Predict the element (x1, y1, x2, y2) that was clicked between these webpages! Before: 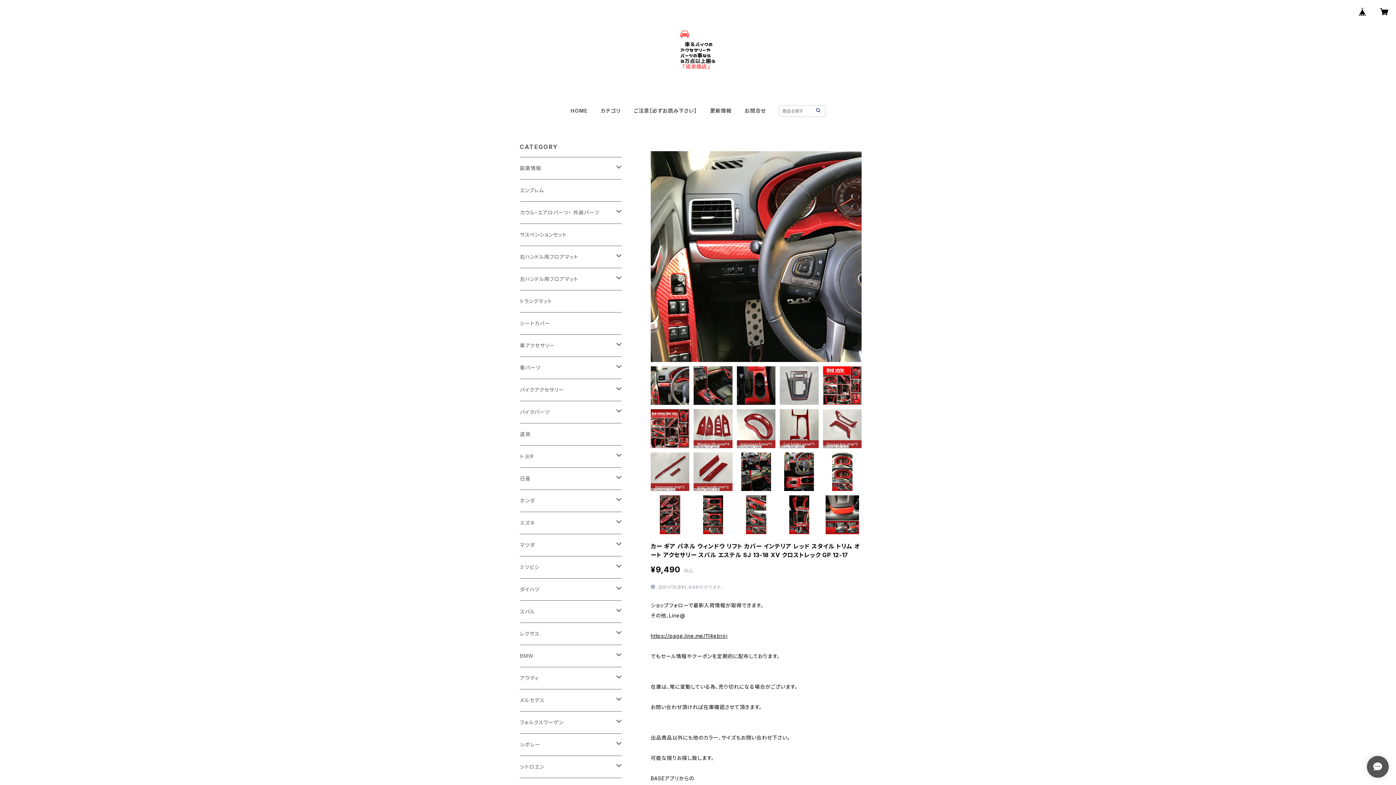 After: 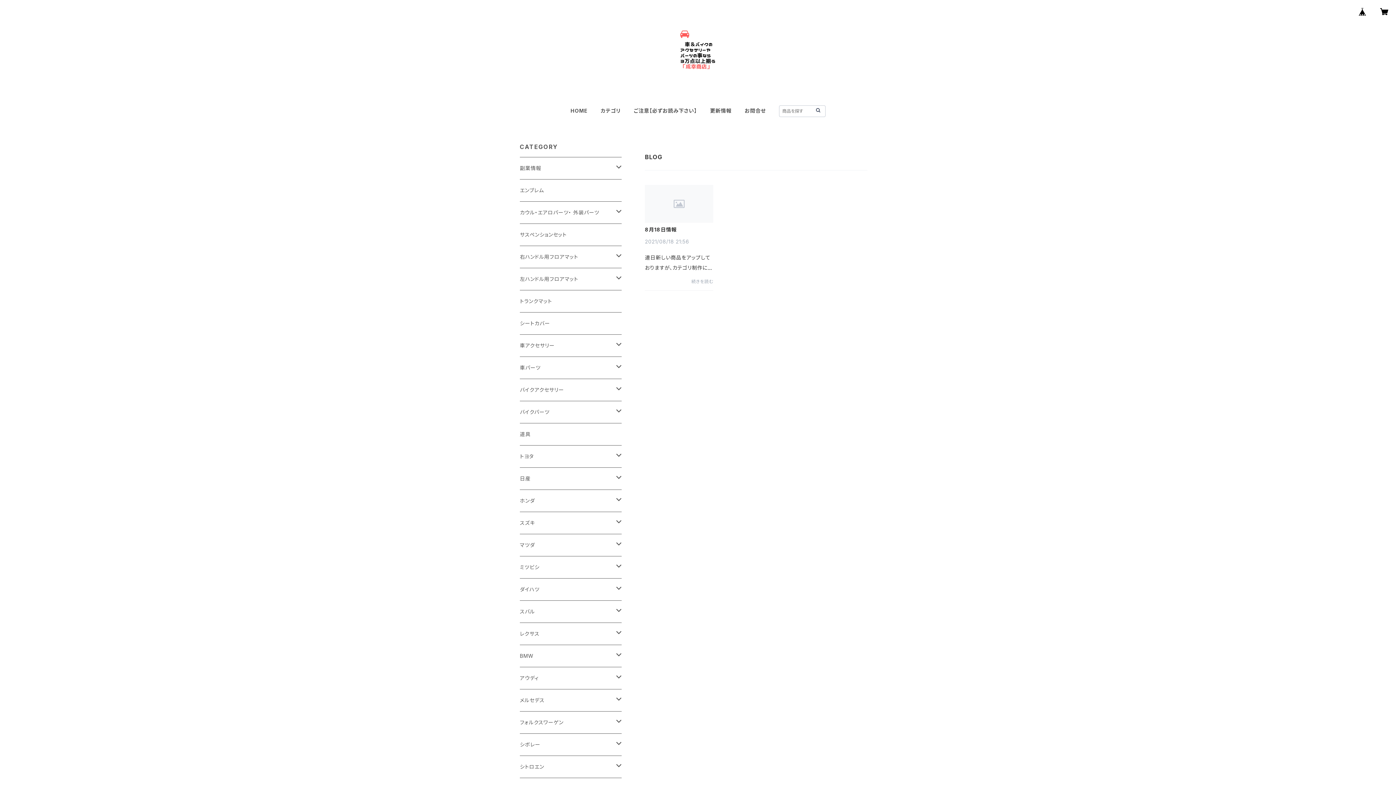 Action: label: 更新情報 bbox: (710, 107, 731, 113)